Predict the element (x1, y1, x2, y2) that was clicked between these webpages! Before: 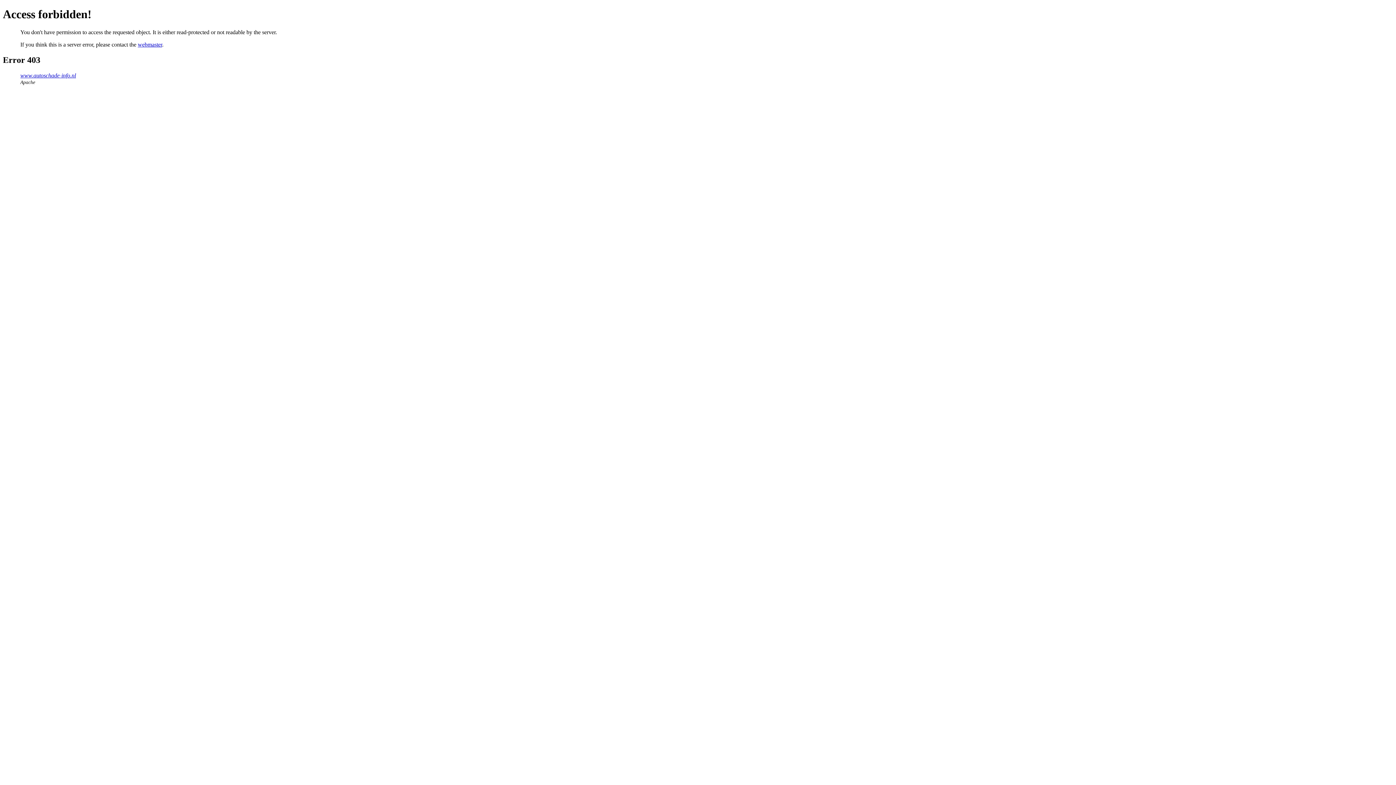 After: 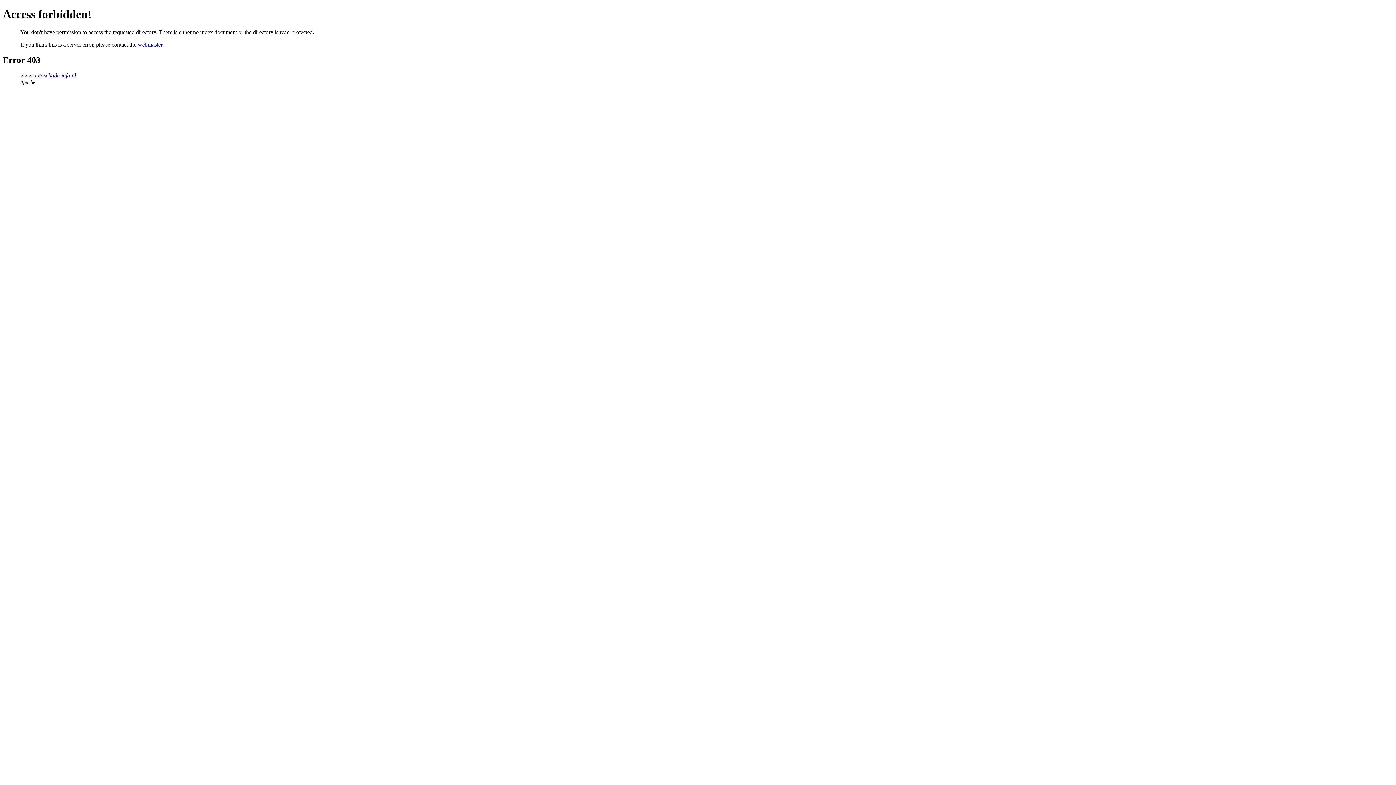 Action: bbox: (20, 72, 76, 78) label: www.autoschade-info.nl